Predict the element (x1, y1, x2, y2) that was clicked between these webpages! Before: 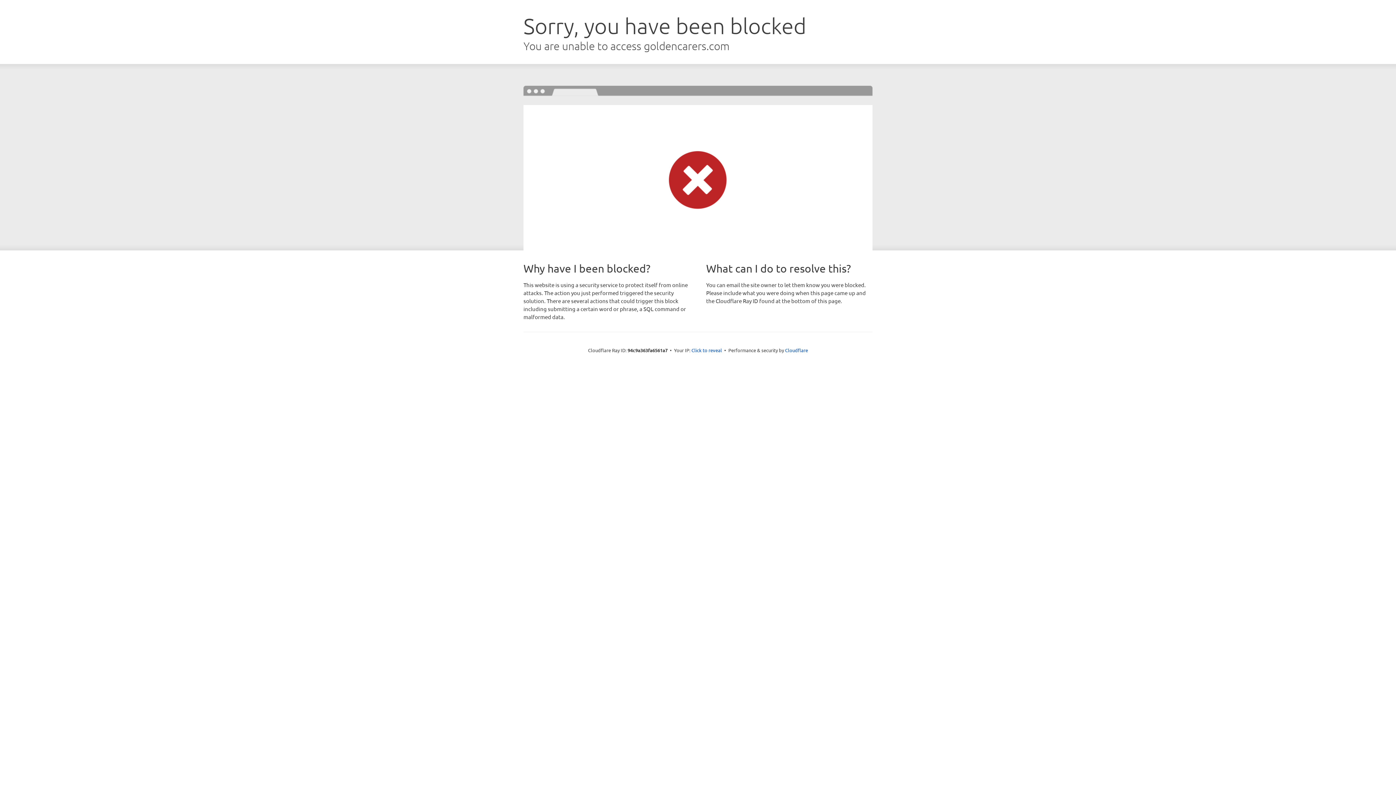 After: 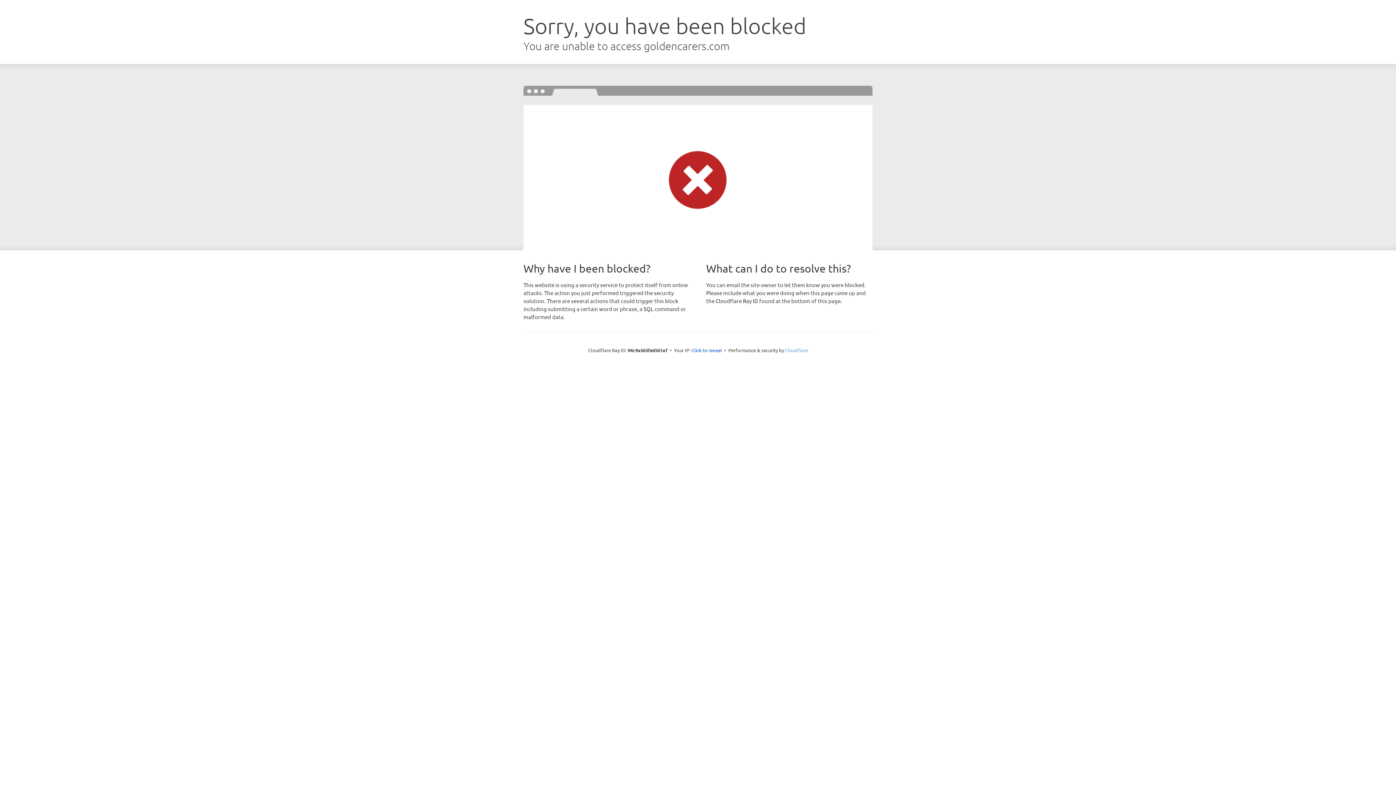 Action: label: Cloudflare bbox: (785, 347, 808, 353)